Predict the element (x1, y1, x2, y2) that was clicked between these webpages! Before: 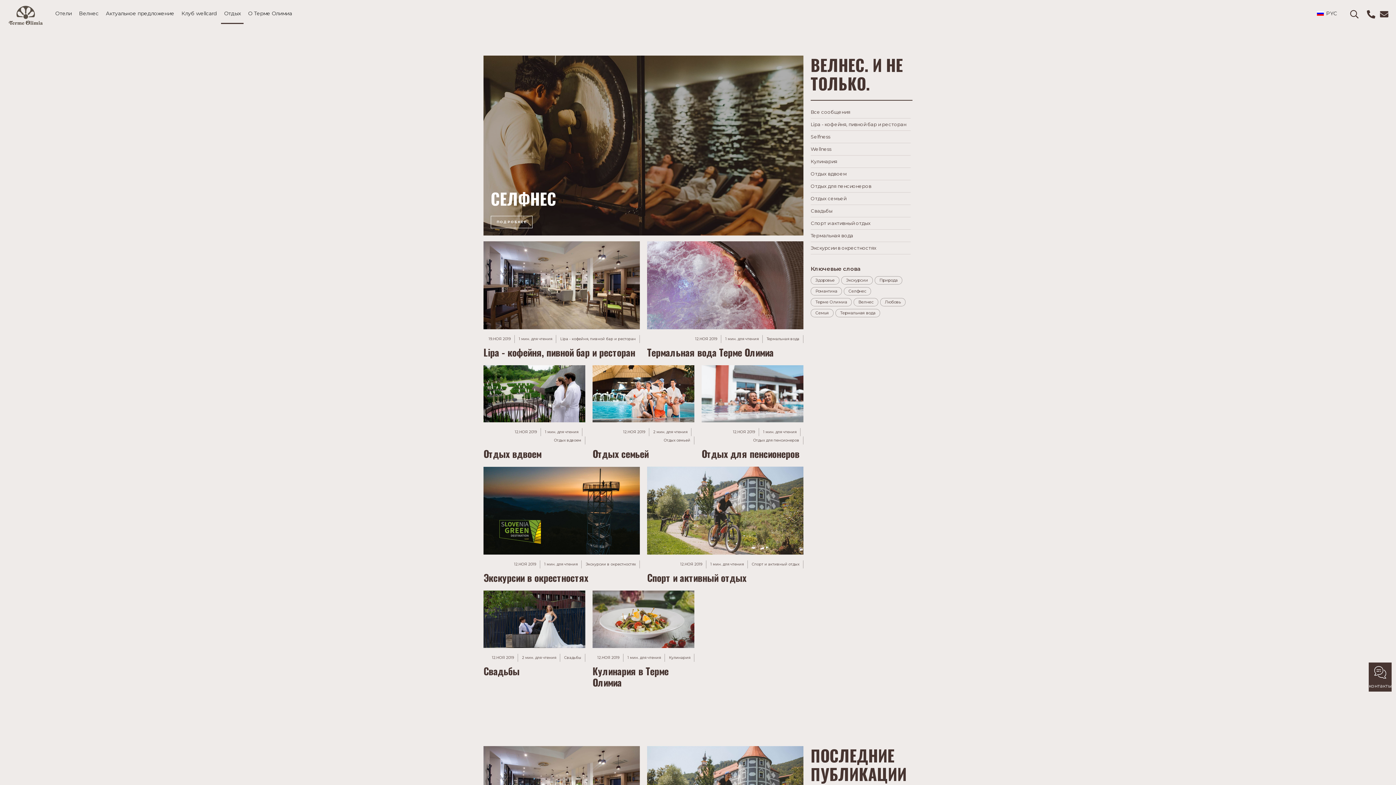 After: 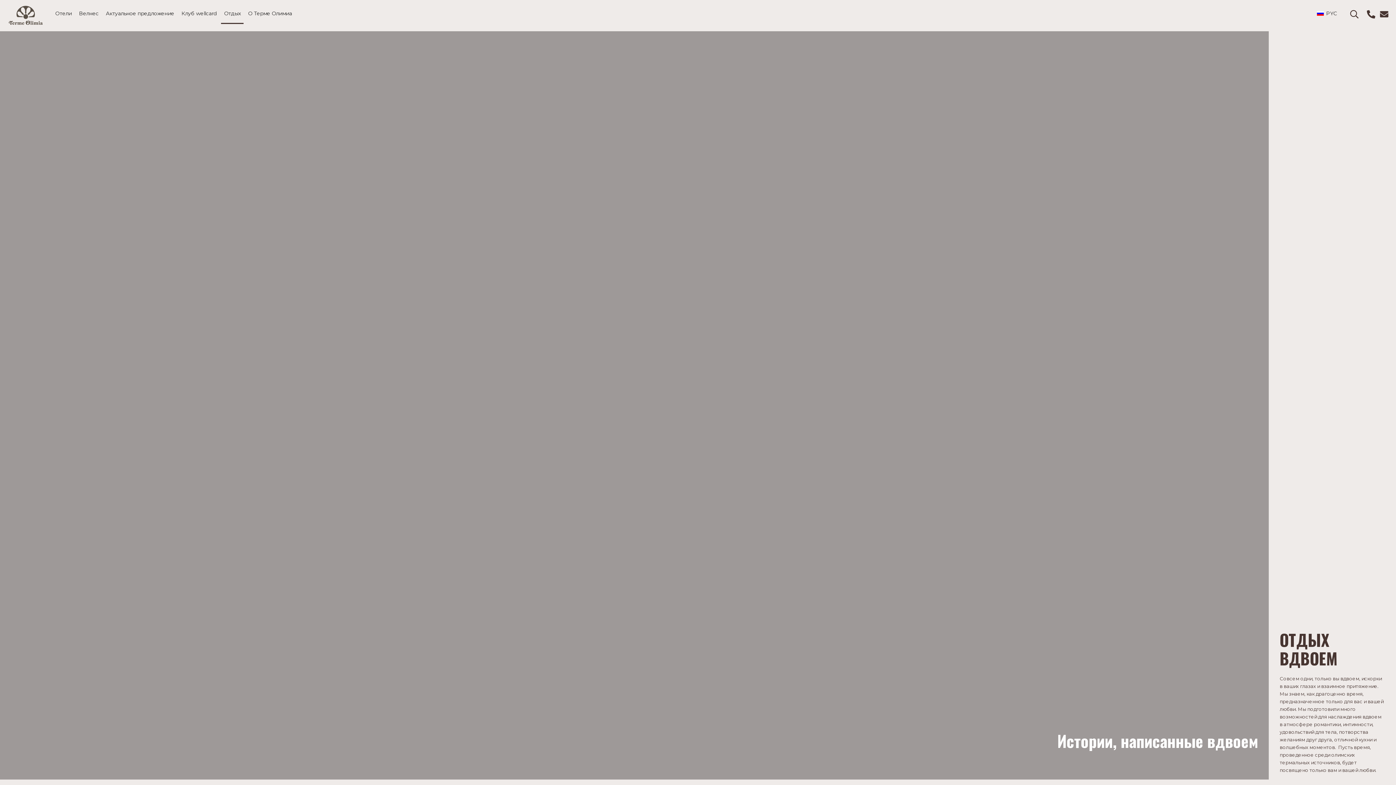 Action: bbox: (483, 447, 541, 461) label: Отдых вдвоем